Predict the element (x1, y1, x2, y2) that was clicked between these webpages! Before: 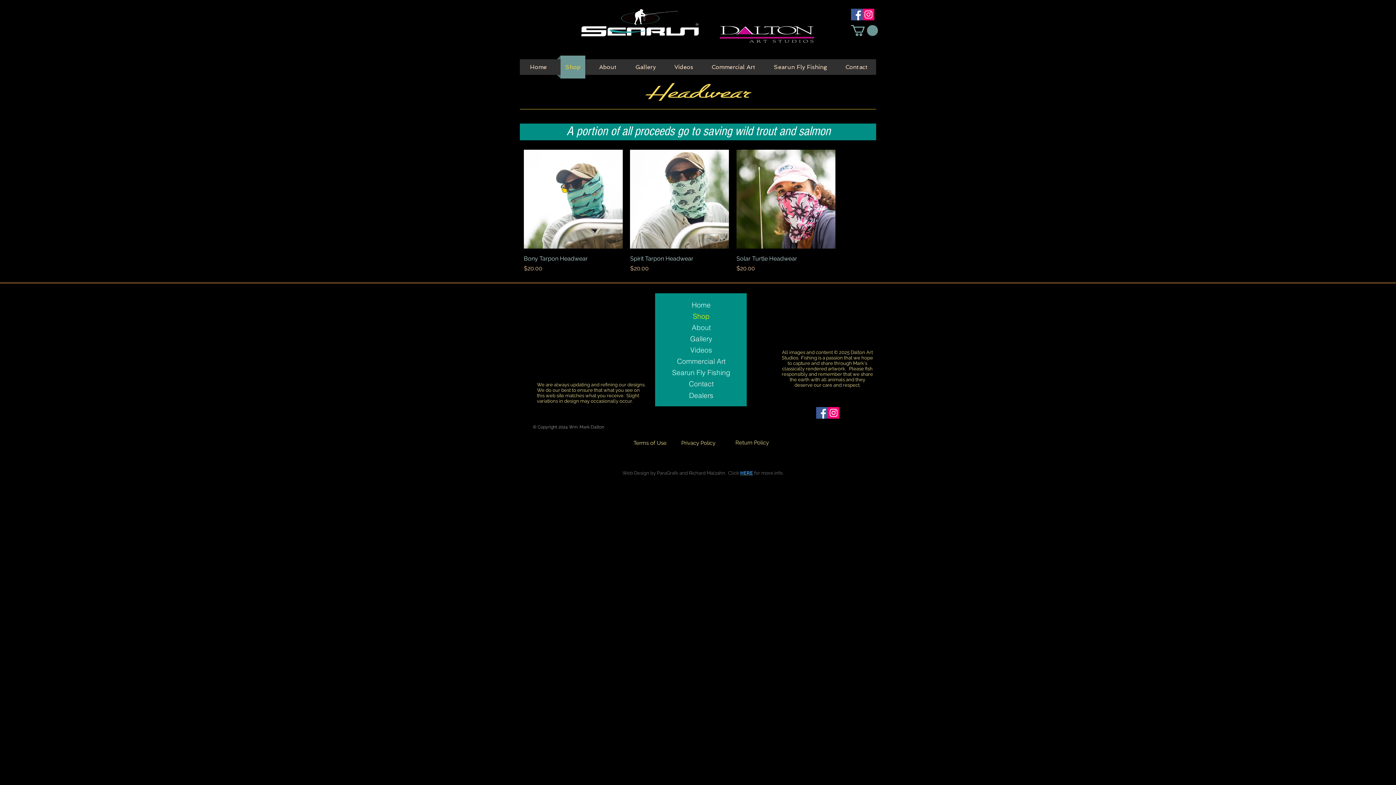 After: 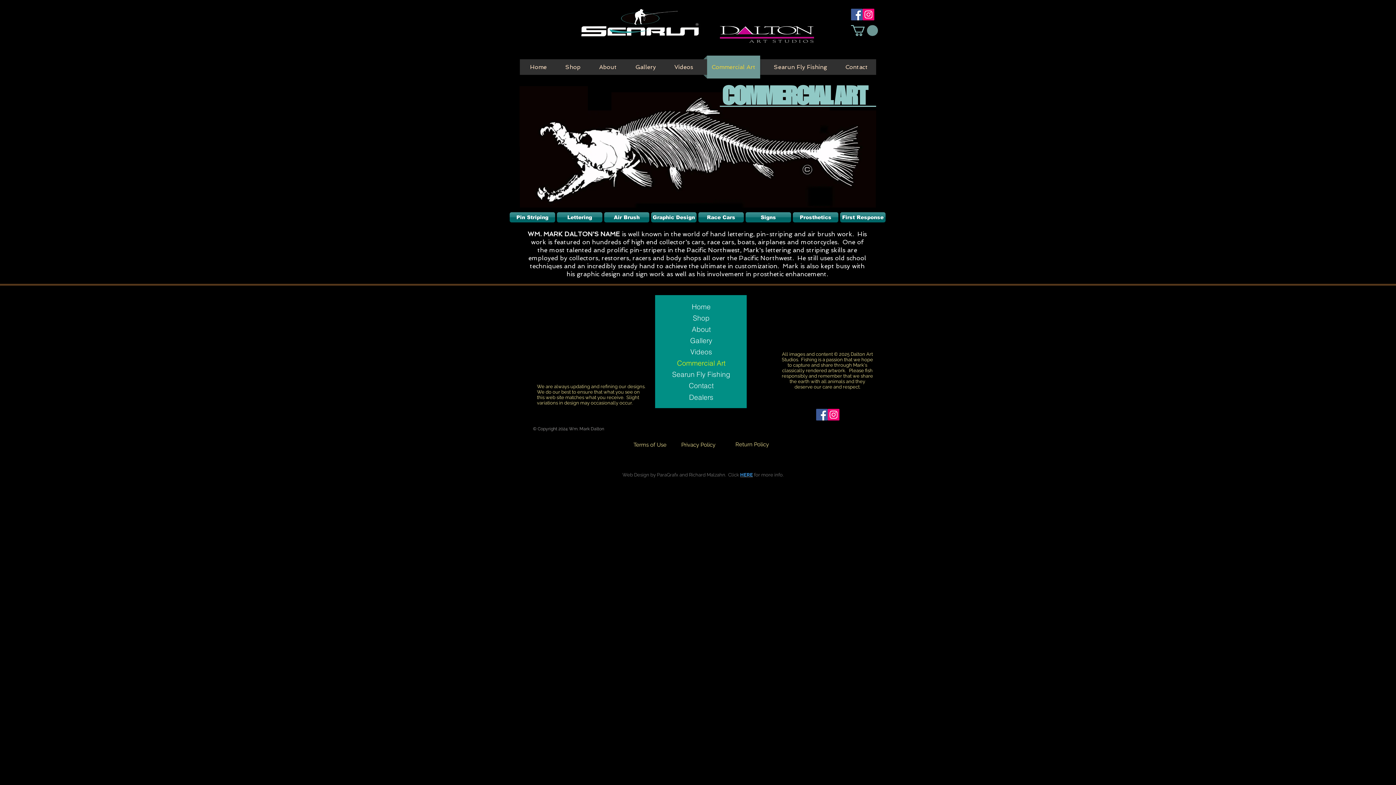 Action: bbox: (666, 355, 736, 367) label: Commercial Art